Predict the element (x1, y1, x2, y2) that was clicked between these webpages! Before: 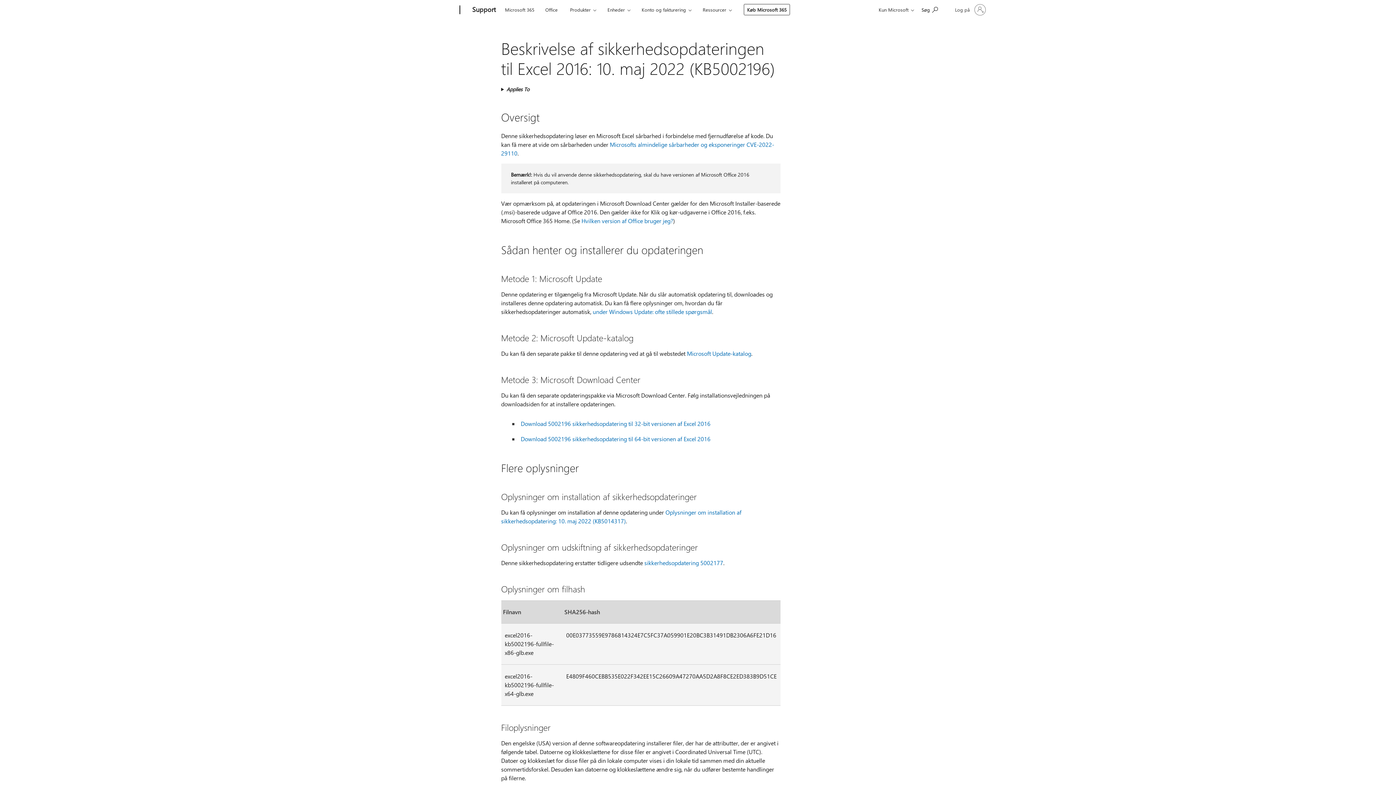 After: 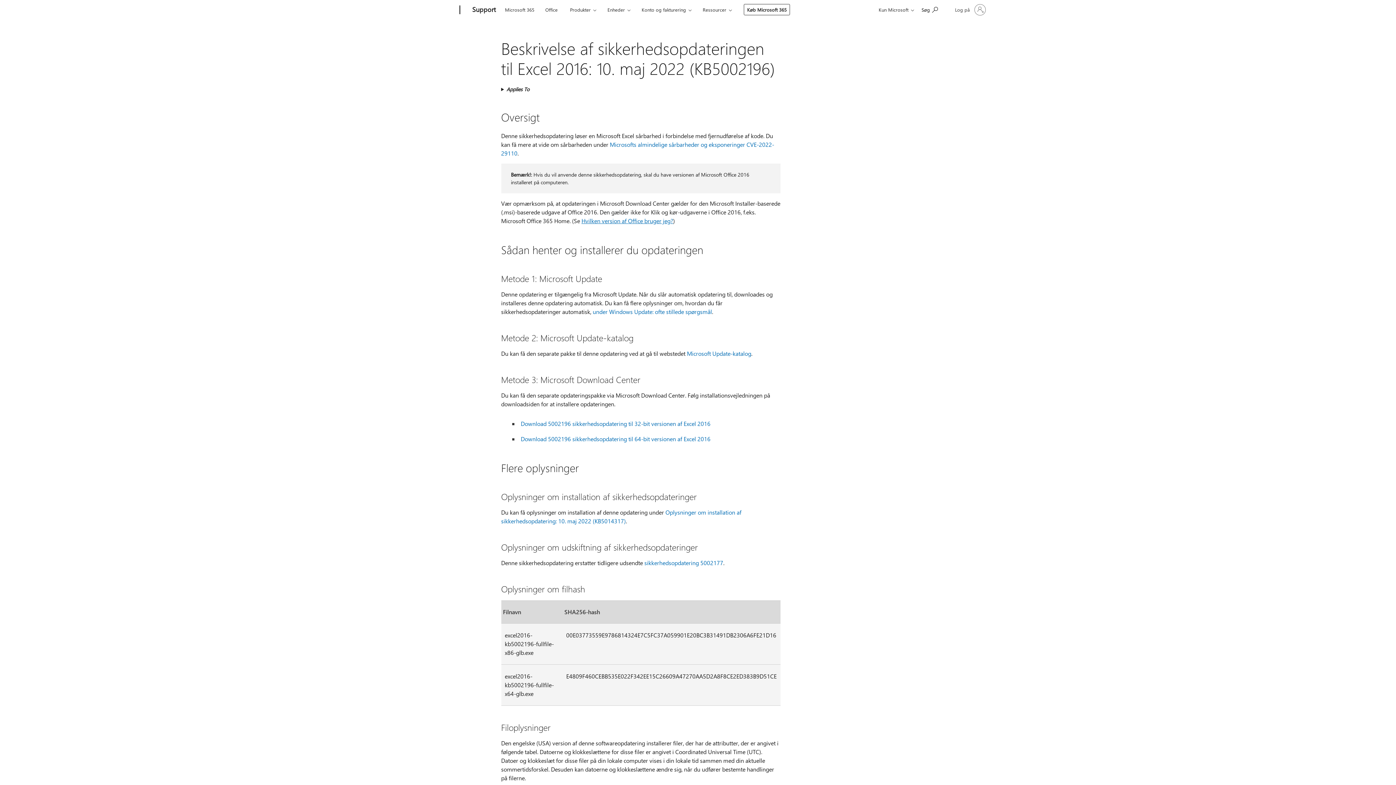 Action: bbox: (581, 217, 673, 224) label: Hvilken version af Office bruger jeg?